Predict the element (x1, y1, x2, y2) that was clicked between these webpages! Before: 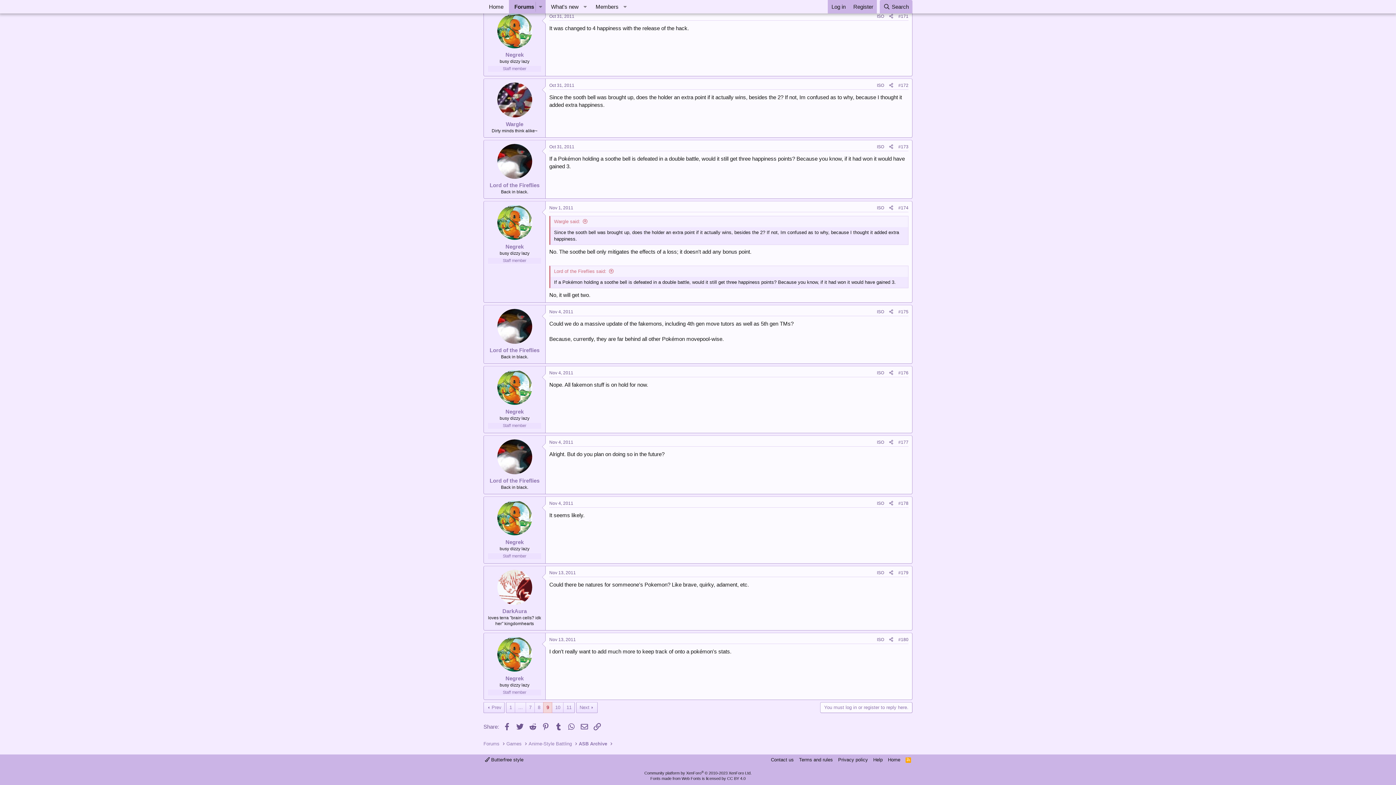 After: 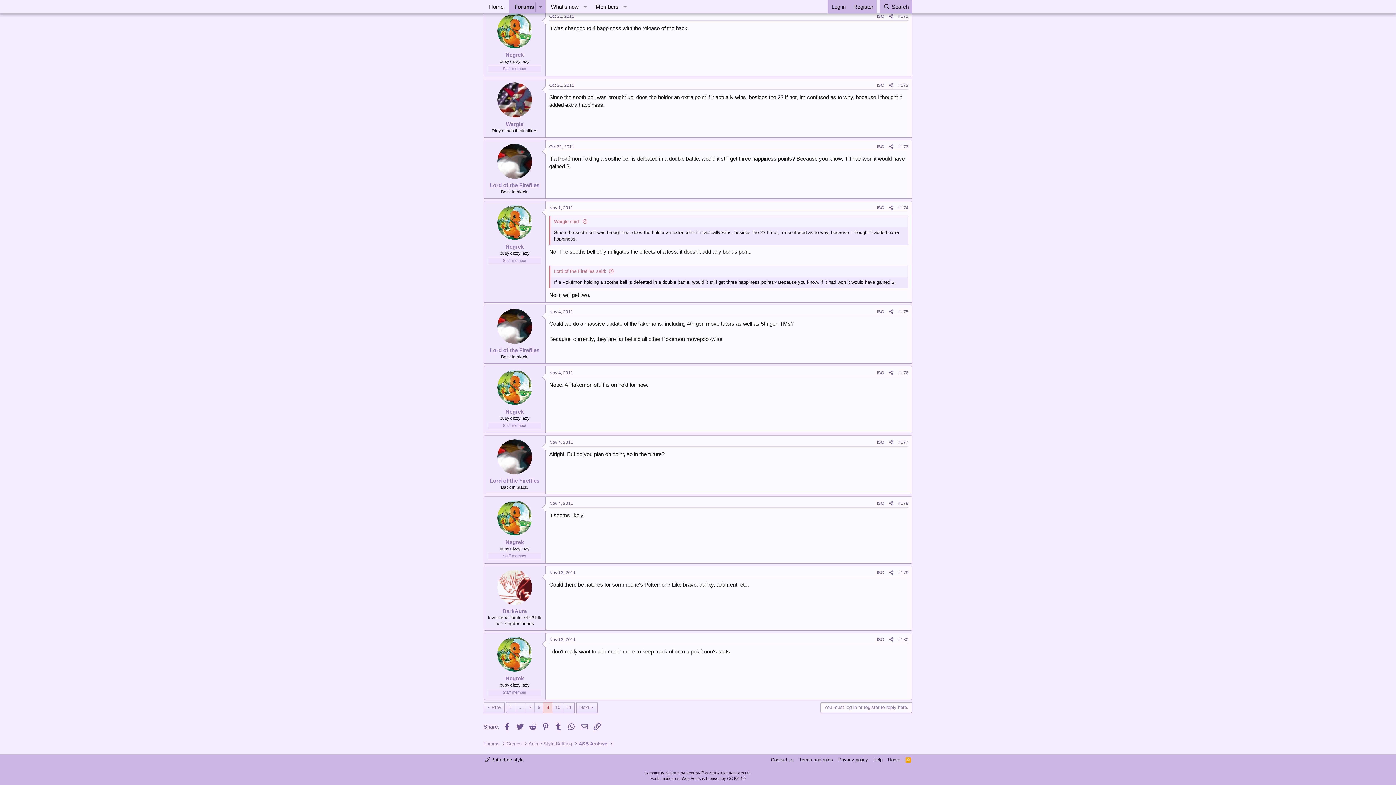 Action: bbox: (549, 439, 573, 445) label: Nov 4, 2011